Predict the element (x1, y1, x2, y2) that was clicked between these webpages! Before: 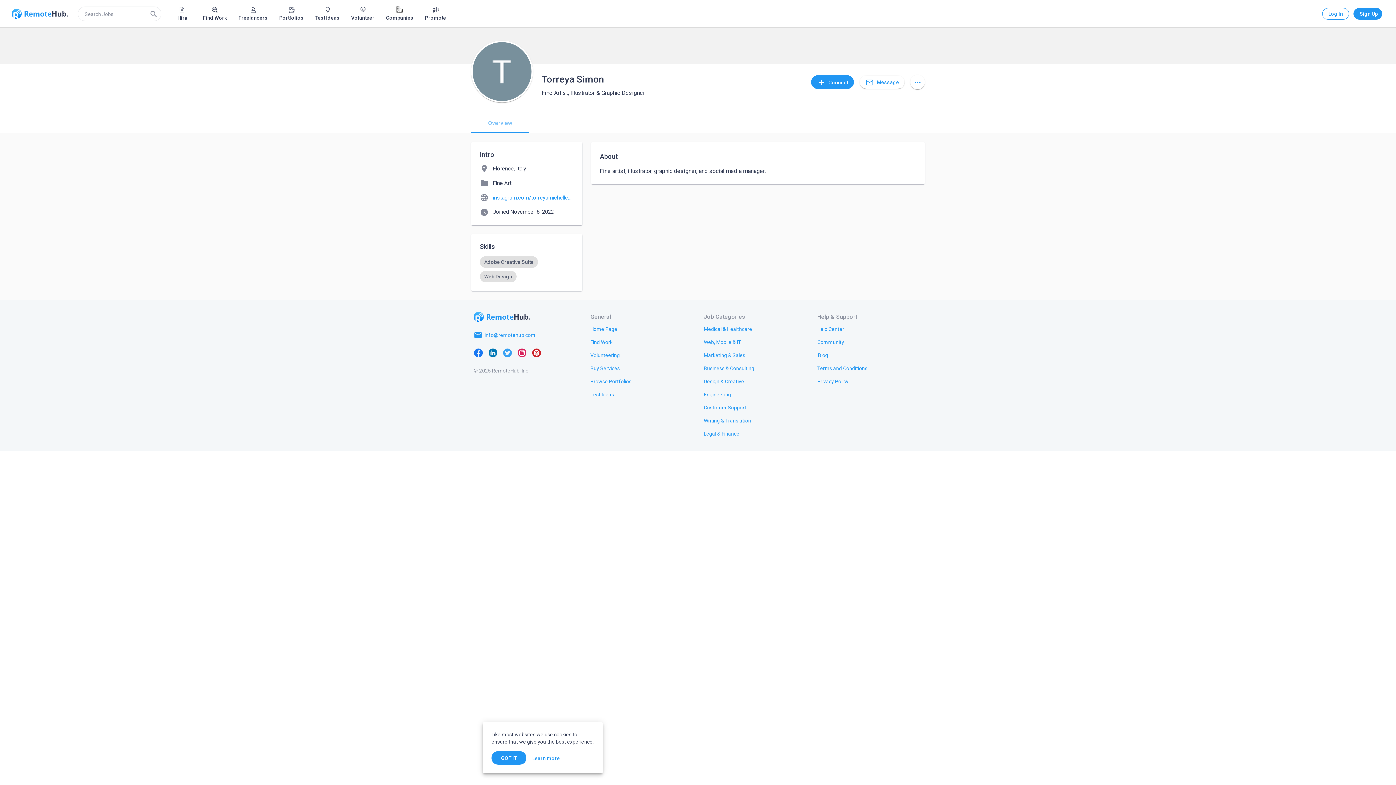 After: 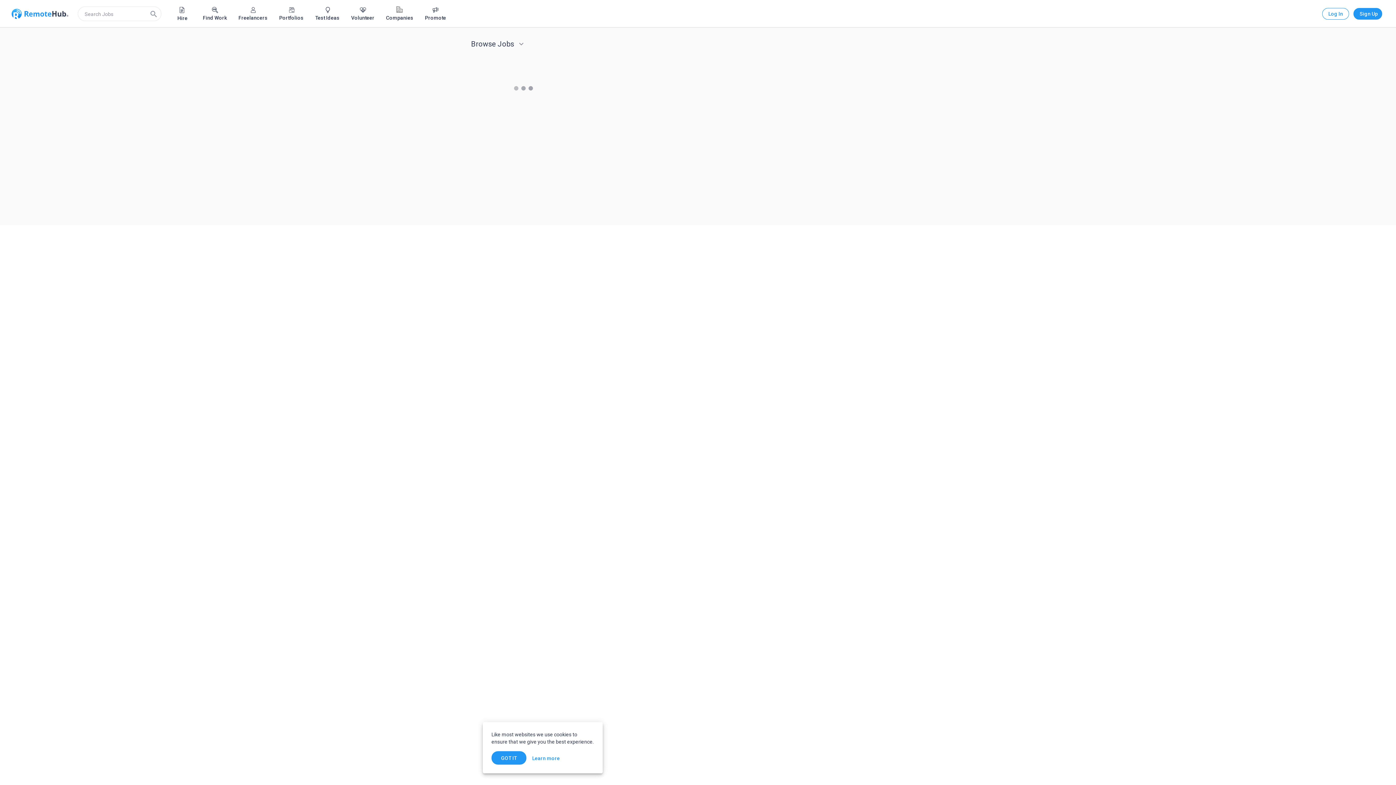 Action: label: Business & Consulting bbox: (698, 361, 760, 374)